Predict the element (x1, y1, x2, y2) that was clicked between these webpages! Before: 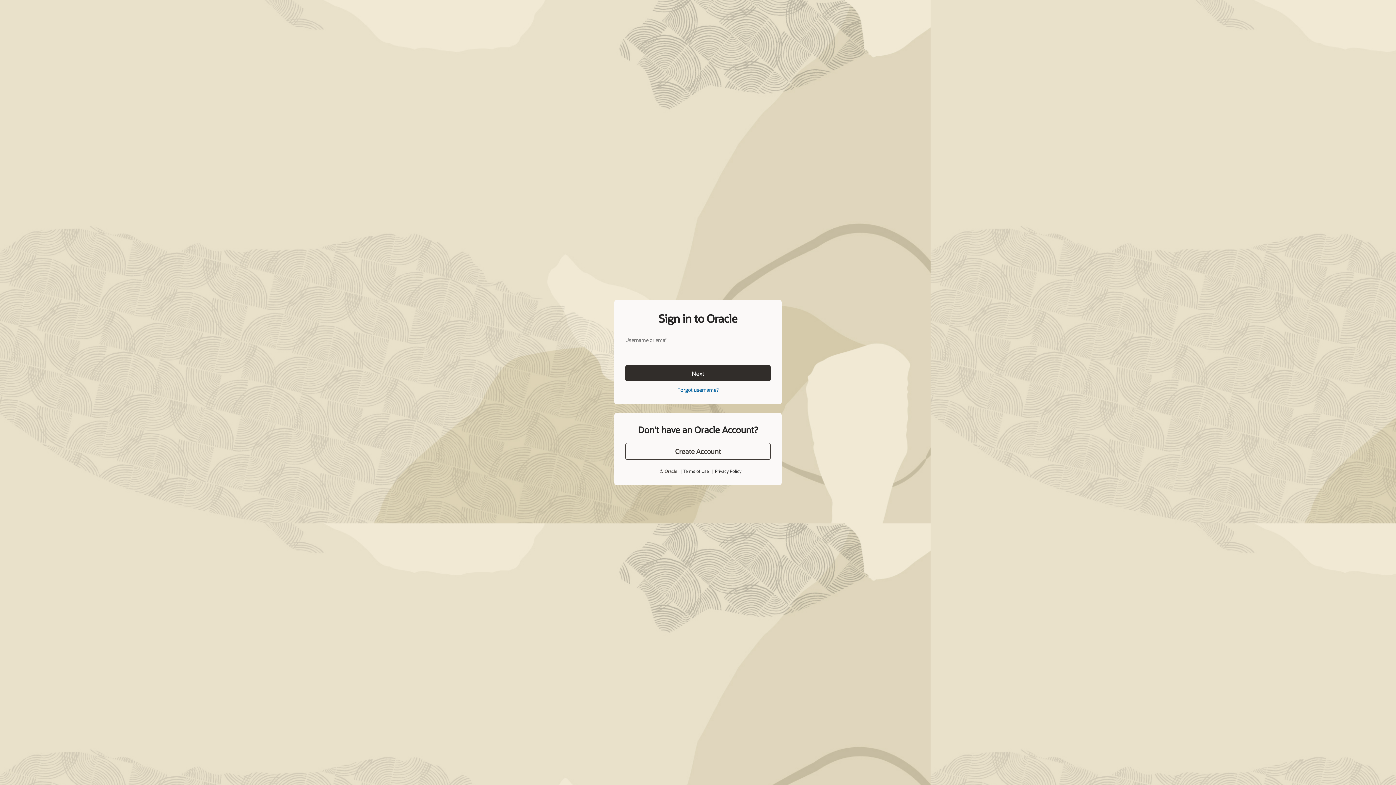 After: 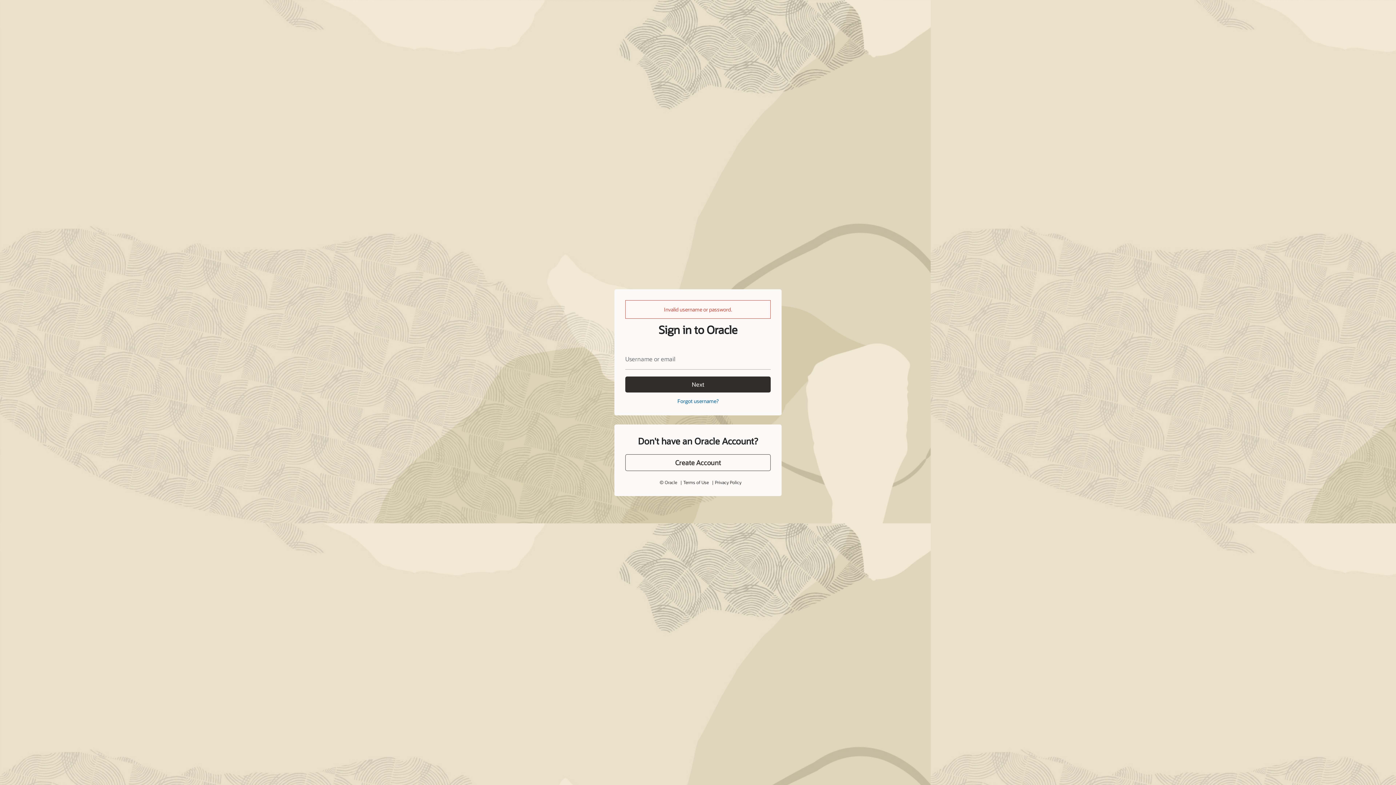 Action: label: Next bbox: (625, 365, 770, 381)